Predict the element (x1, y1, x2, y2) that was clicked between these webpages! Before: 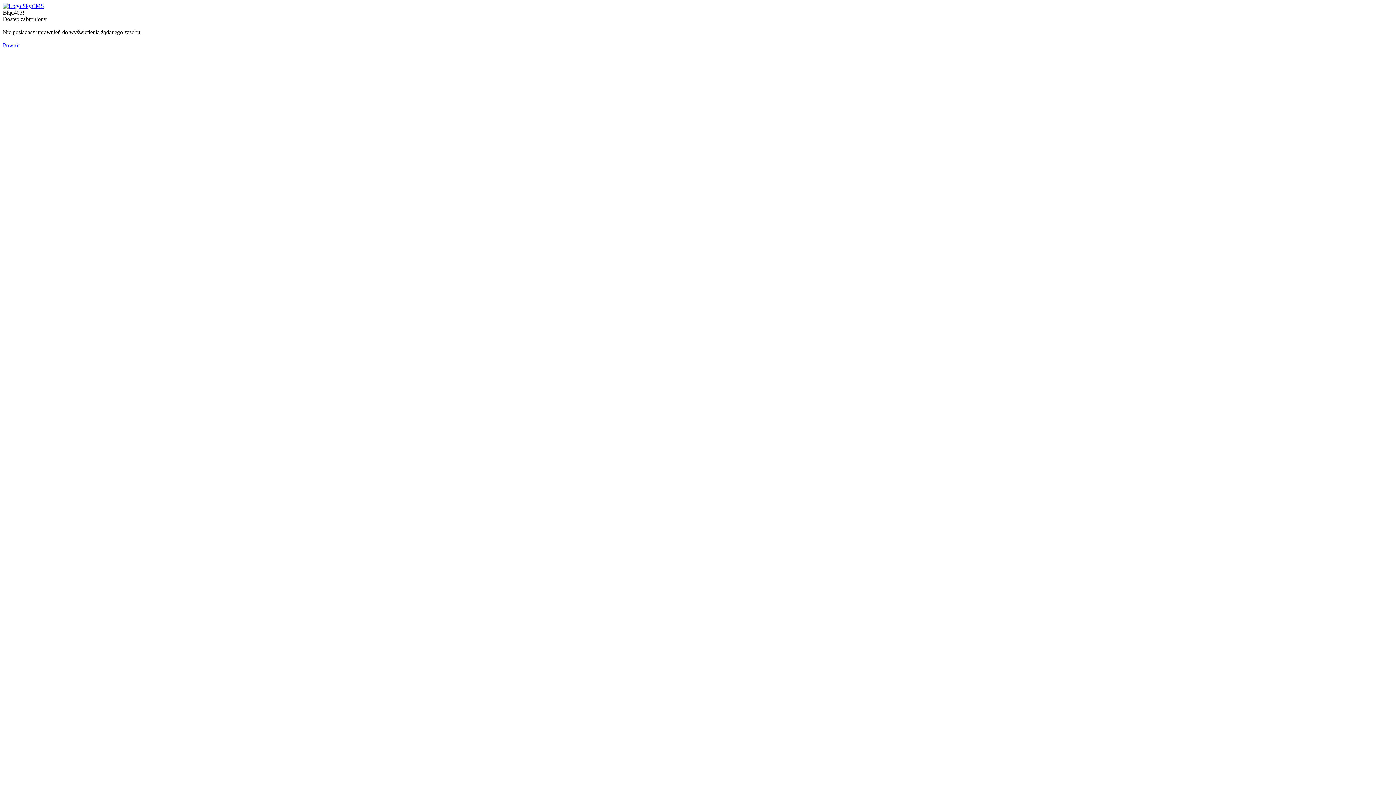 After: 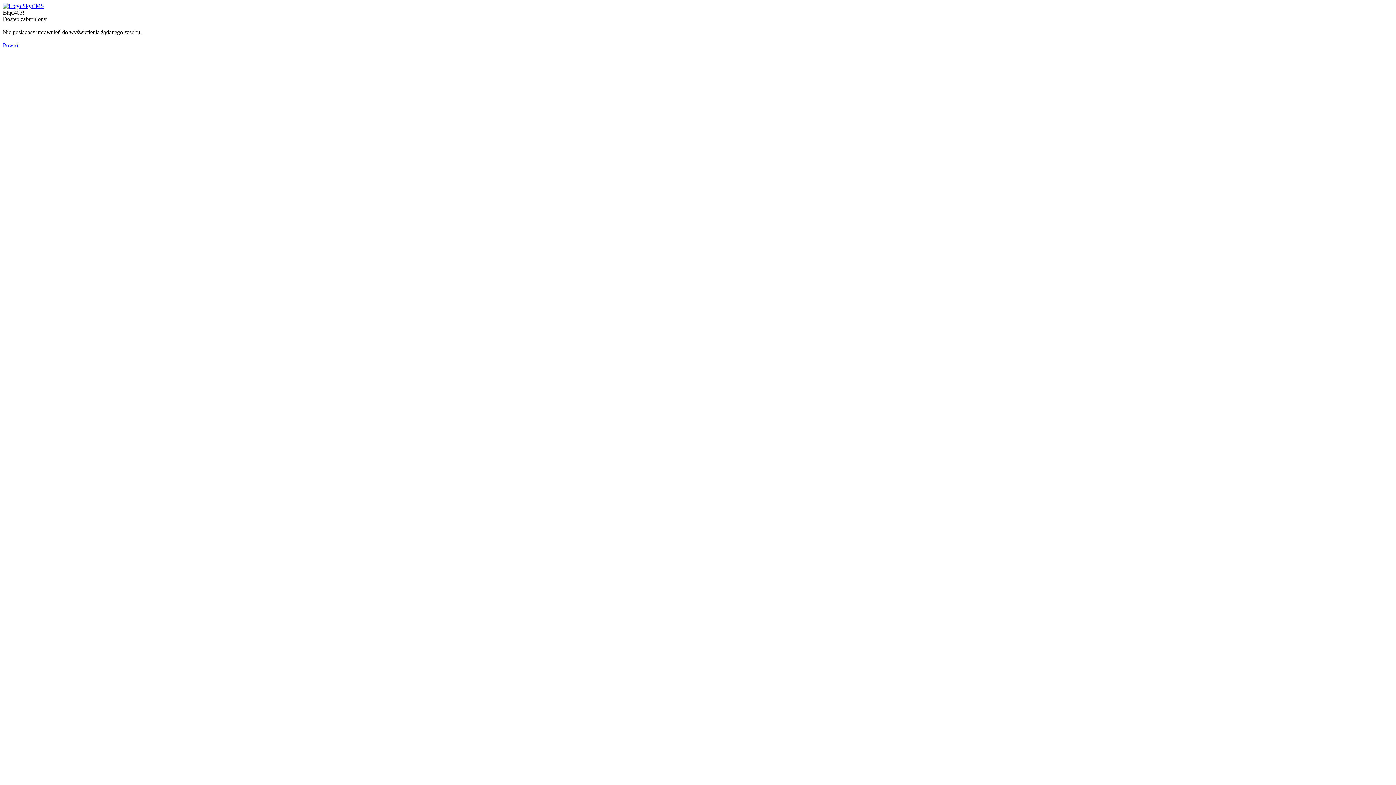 Action: bbox: (2, 2, 44, 9)